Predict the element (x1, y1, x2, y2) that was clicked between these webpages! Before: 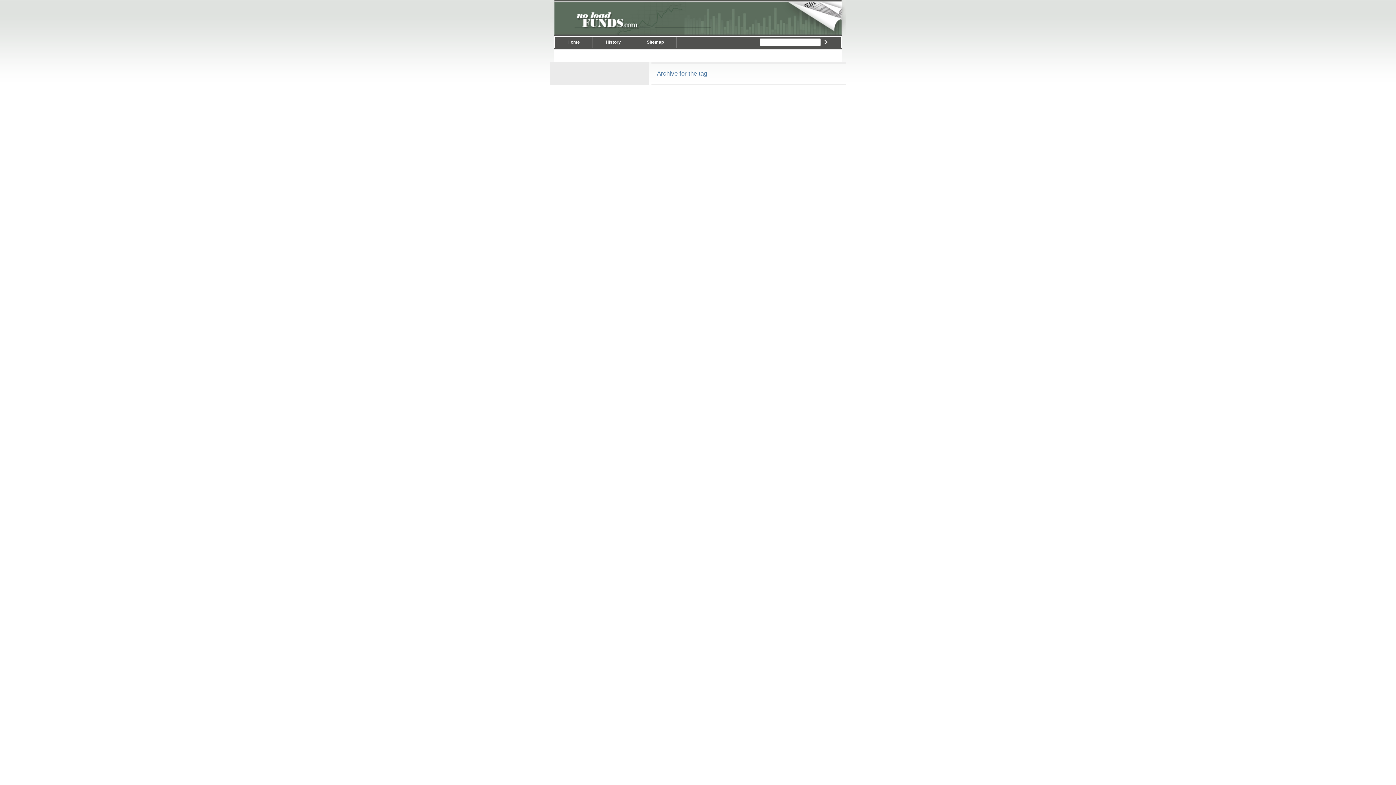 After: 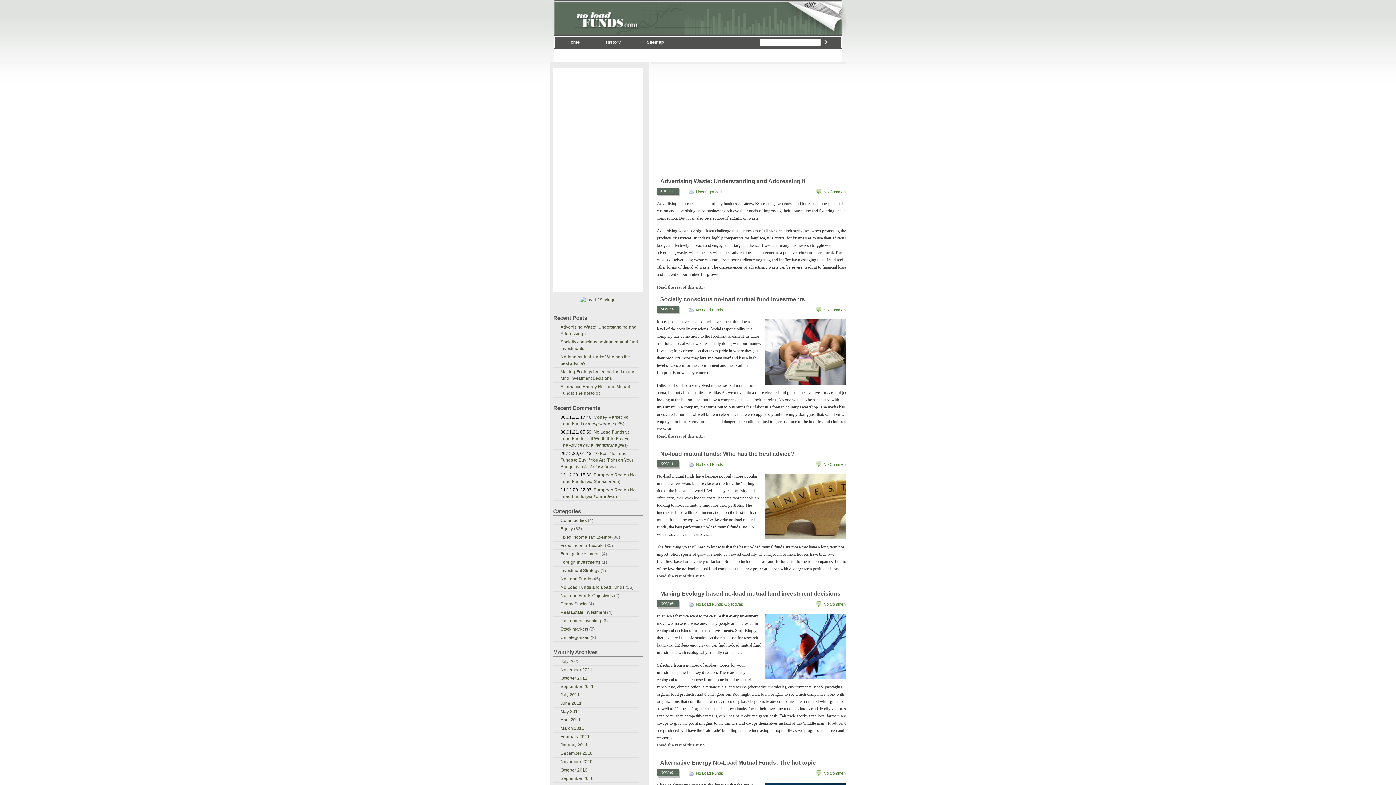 Action: bbox: (549, 0, 846, 34) label: No Load Funds